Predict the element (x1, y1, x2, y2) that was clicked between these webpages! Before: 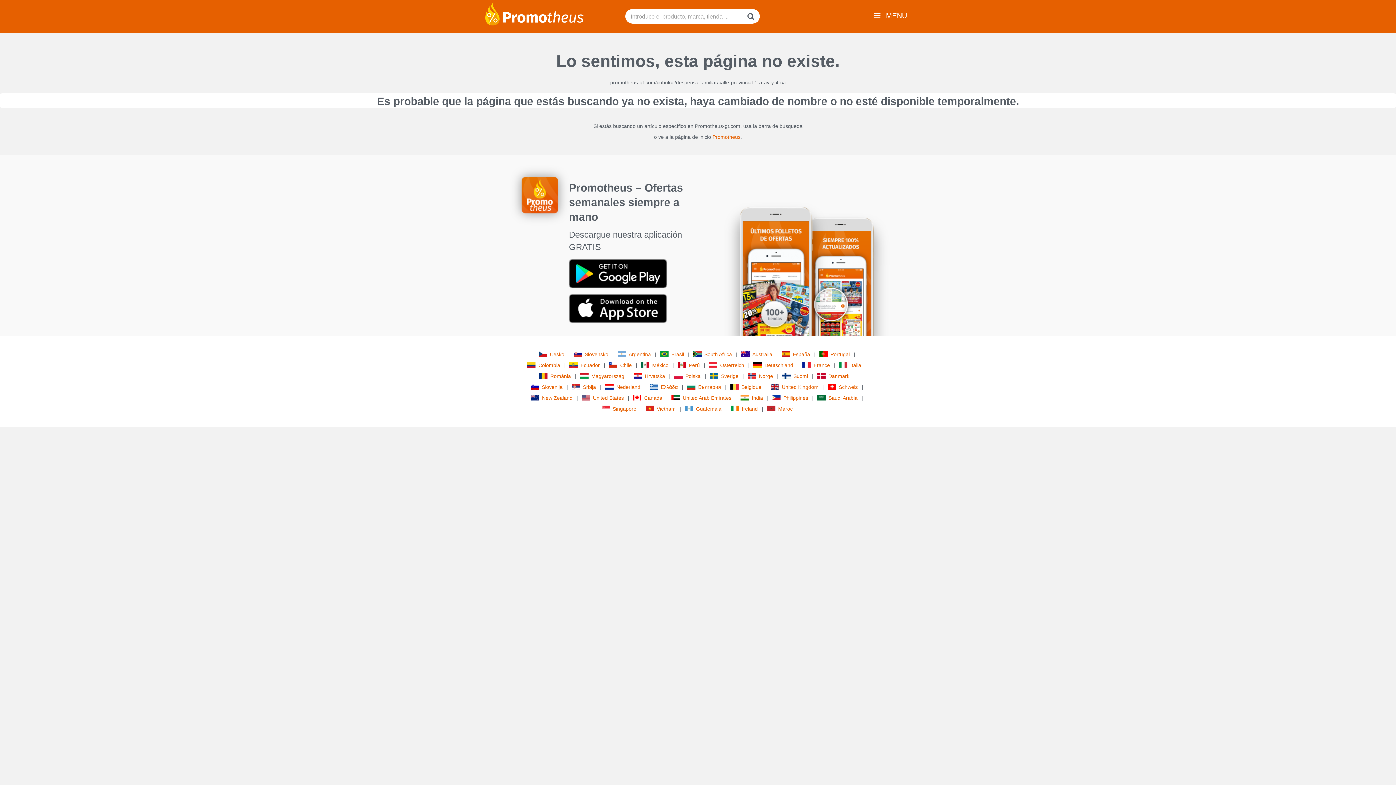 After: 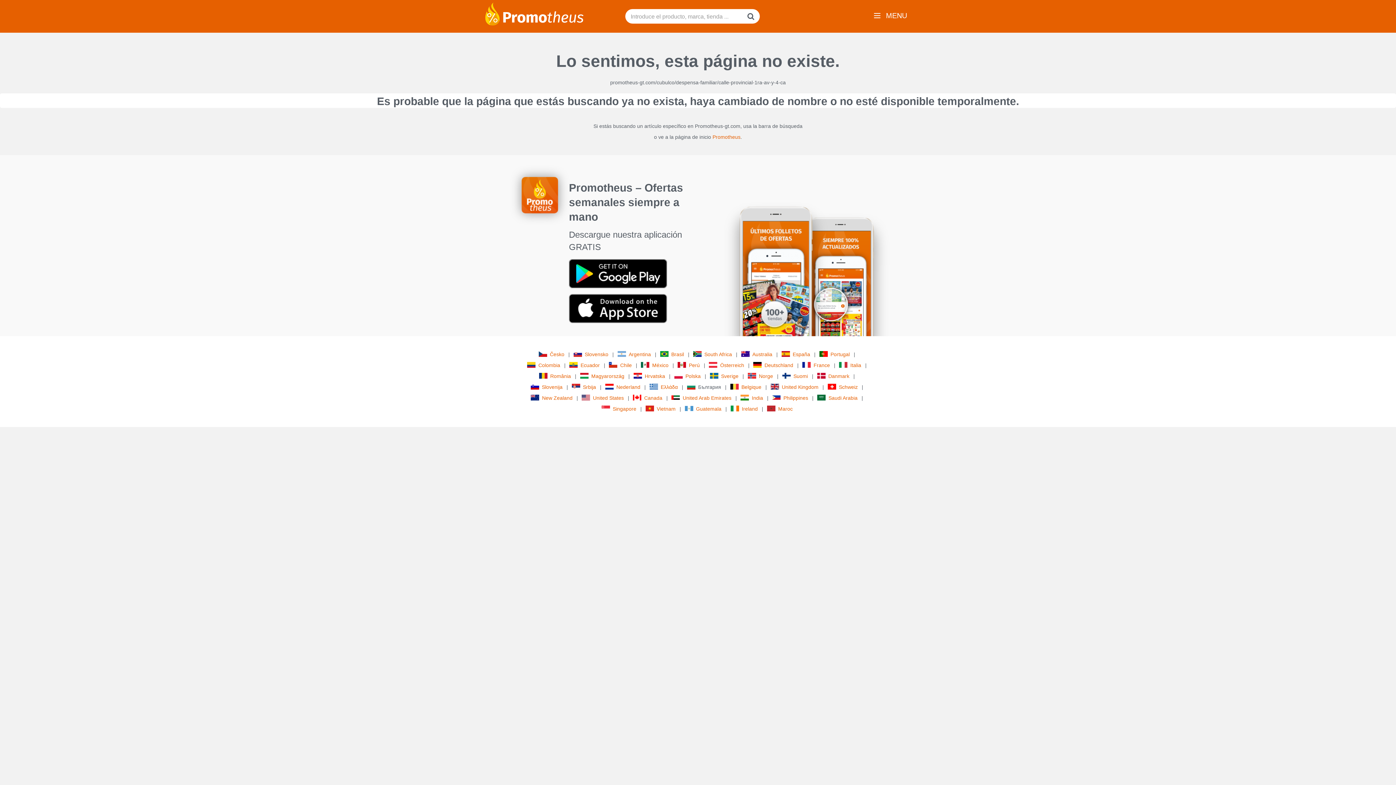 Action: label: България bbox: (687, 382, 723, 391)